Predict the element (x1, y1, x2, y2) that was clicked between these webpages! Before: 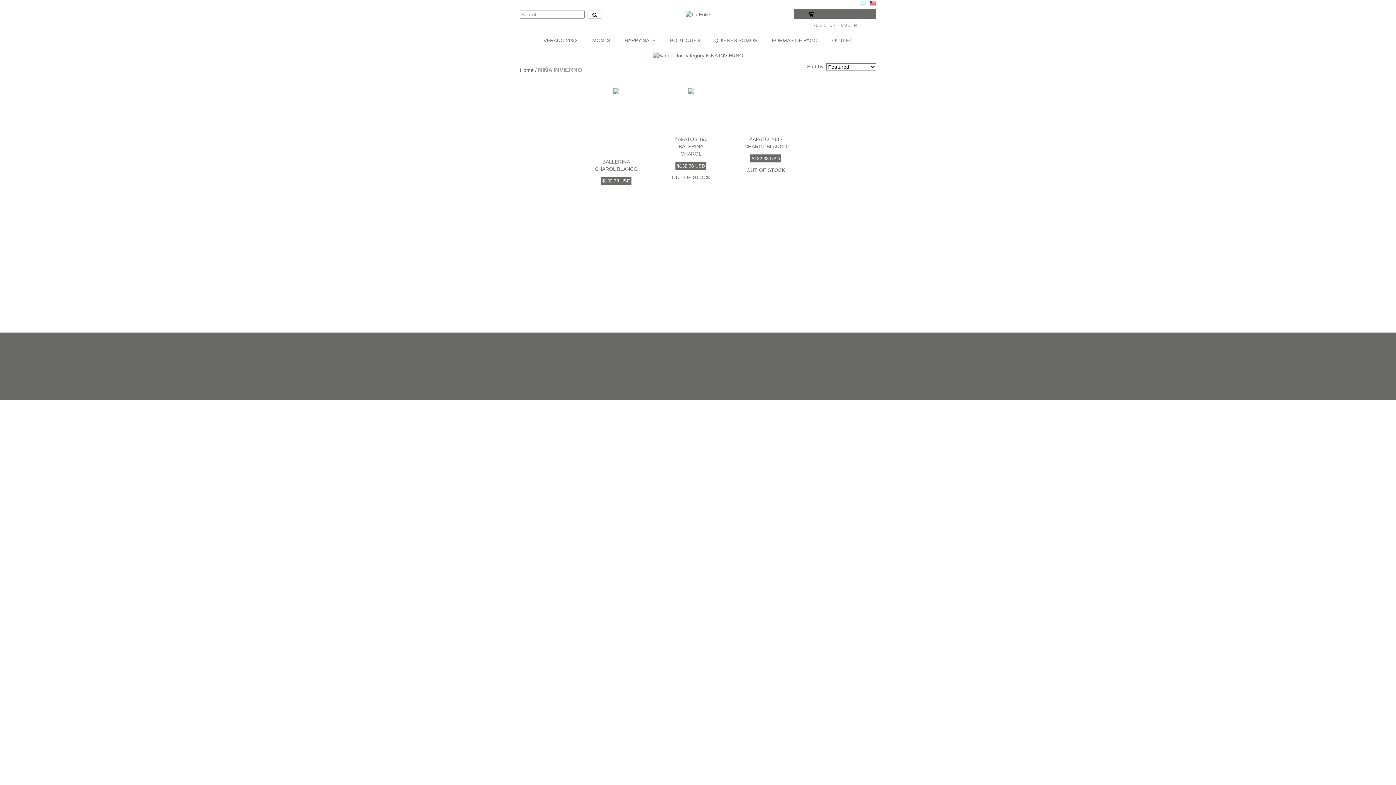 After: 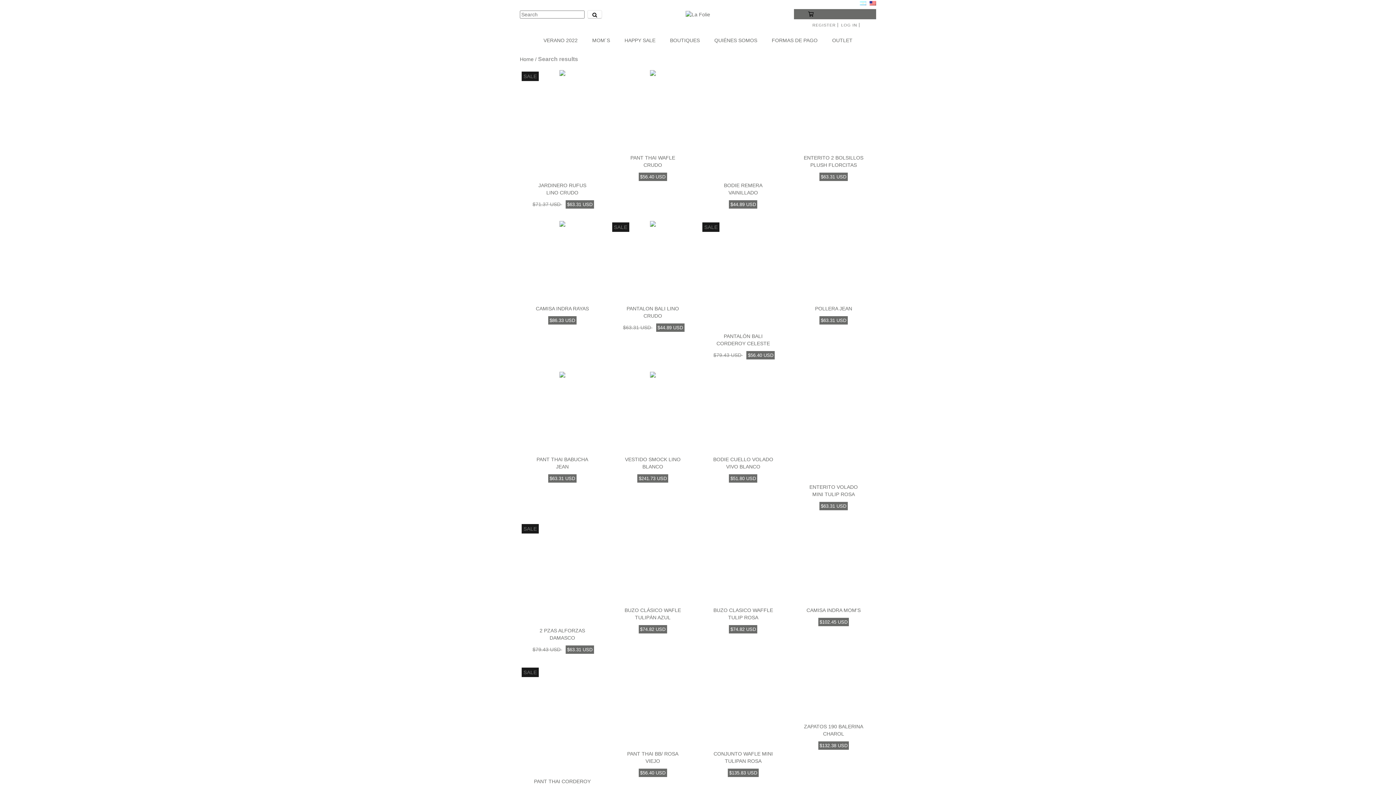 Action: label: Search bbox: (587, 10, 602, 18)